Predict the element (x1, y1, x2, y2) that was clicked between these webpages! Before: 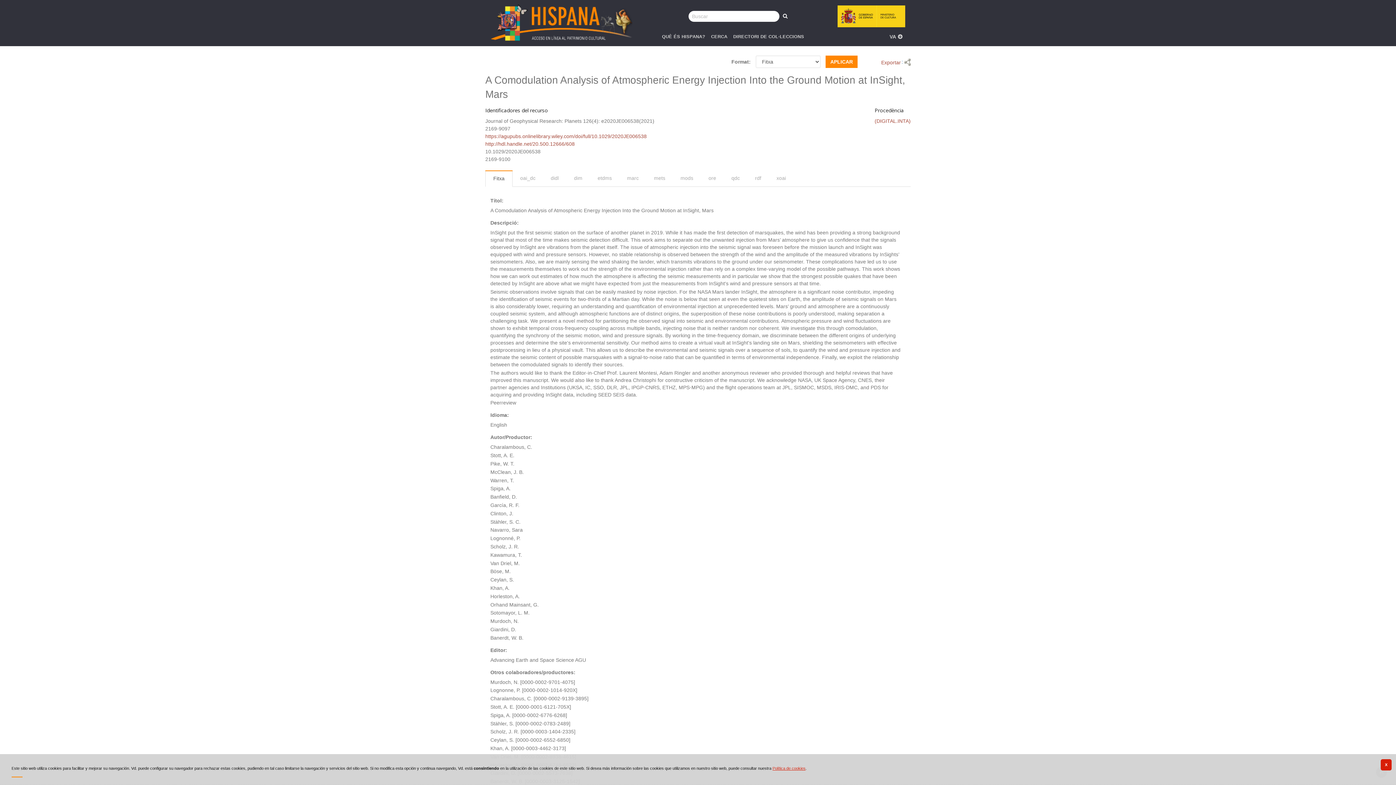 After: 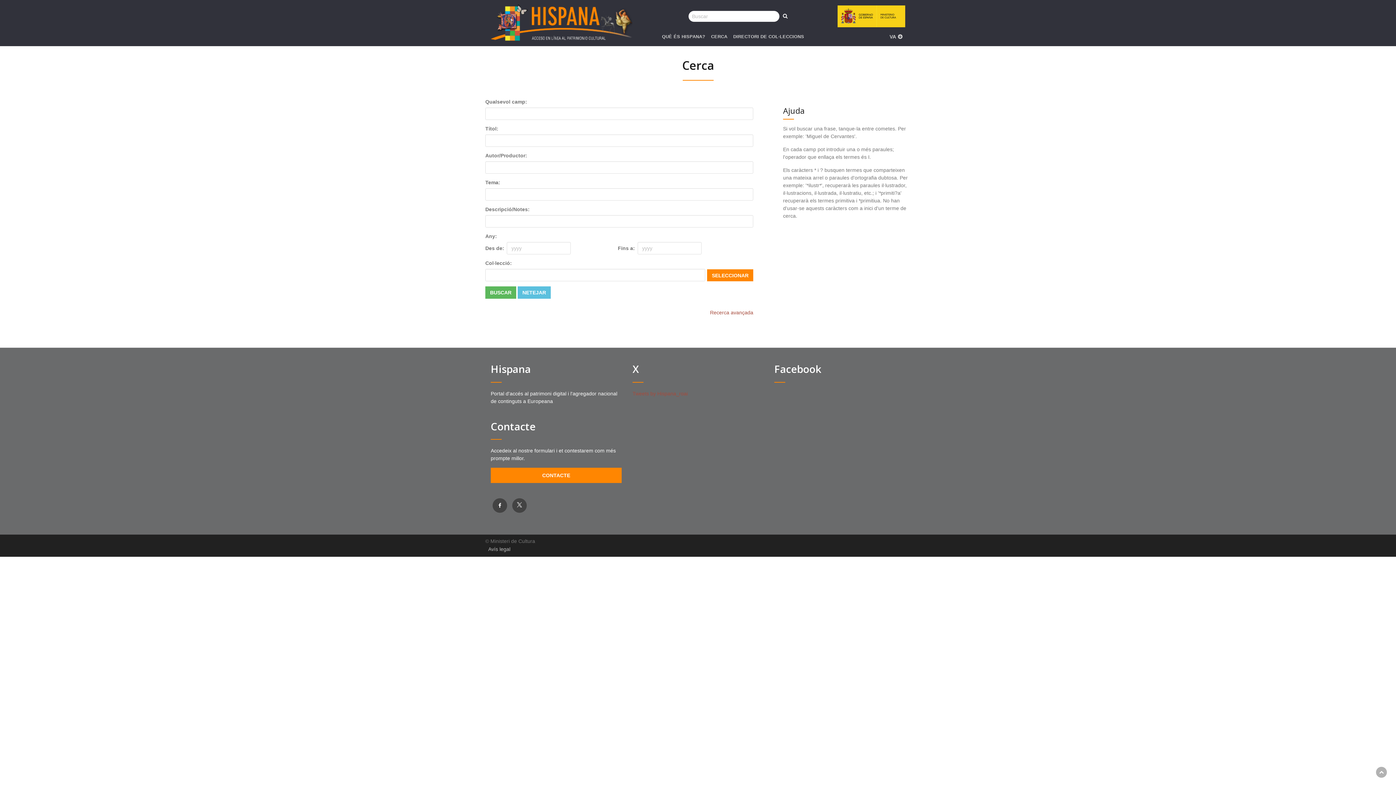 Action: label: CERCA bbox: (708, 27, 730, 44)